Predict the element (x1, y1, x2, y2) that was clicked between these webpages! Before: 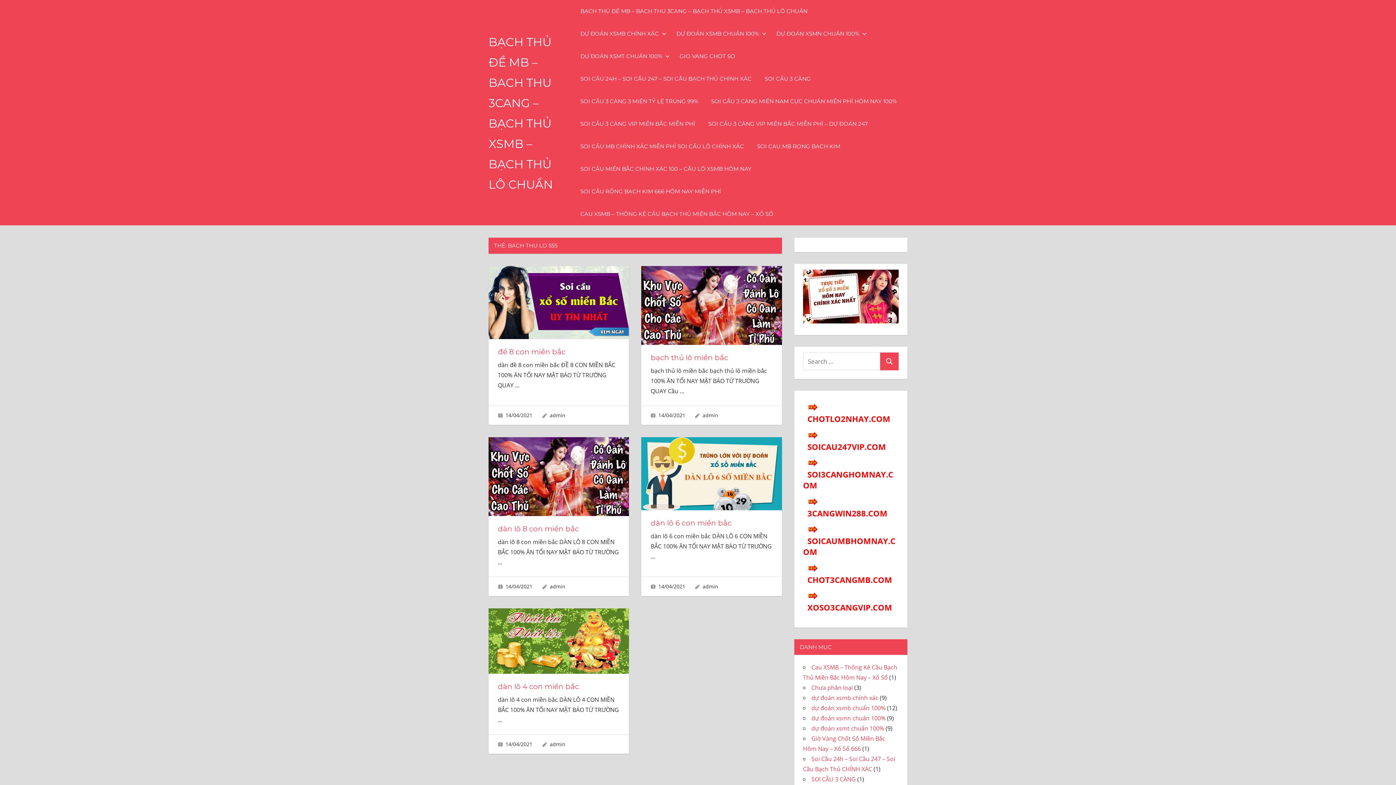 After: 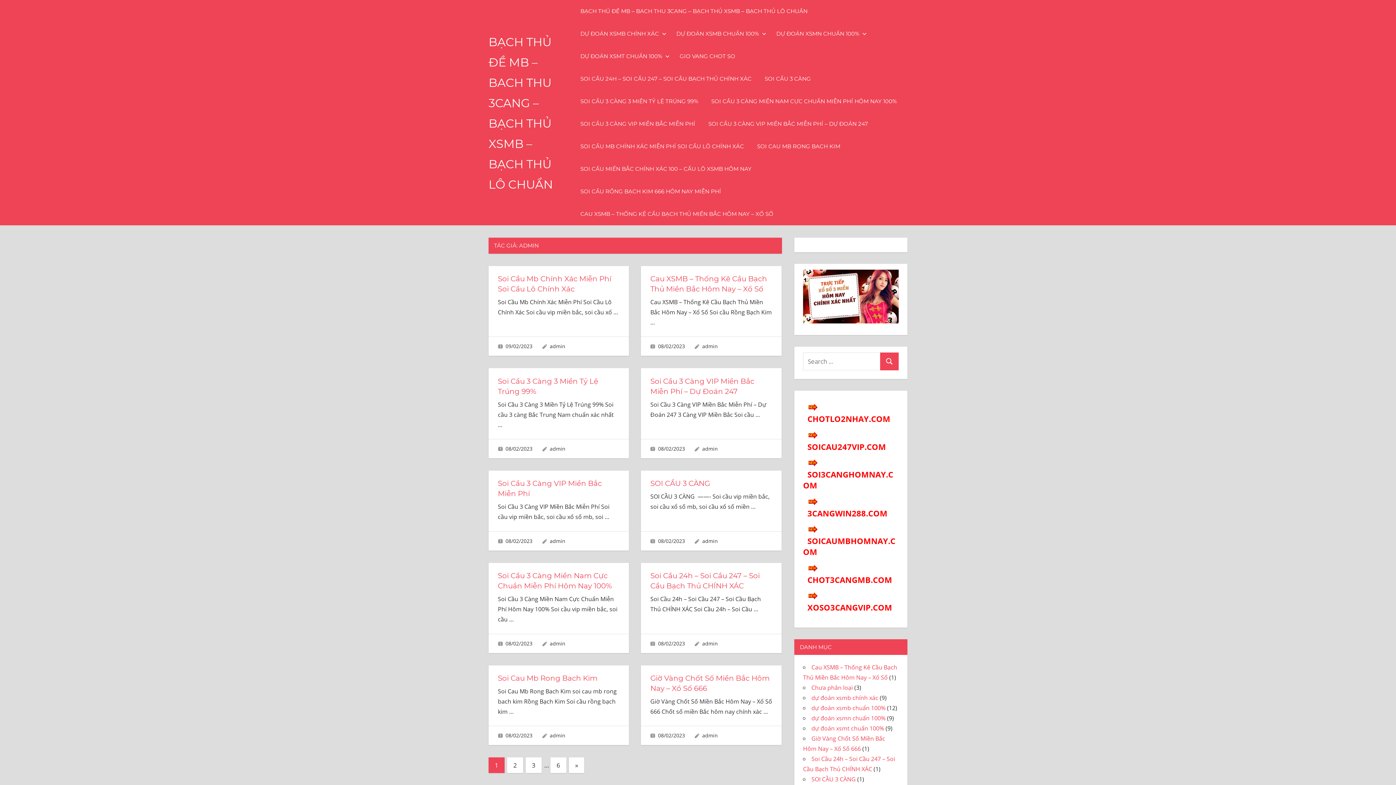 Action: bbox: (702, 411, 718, 418) label: admin